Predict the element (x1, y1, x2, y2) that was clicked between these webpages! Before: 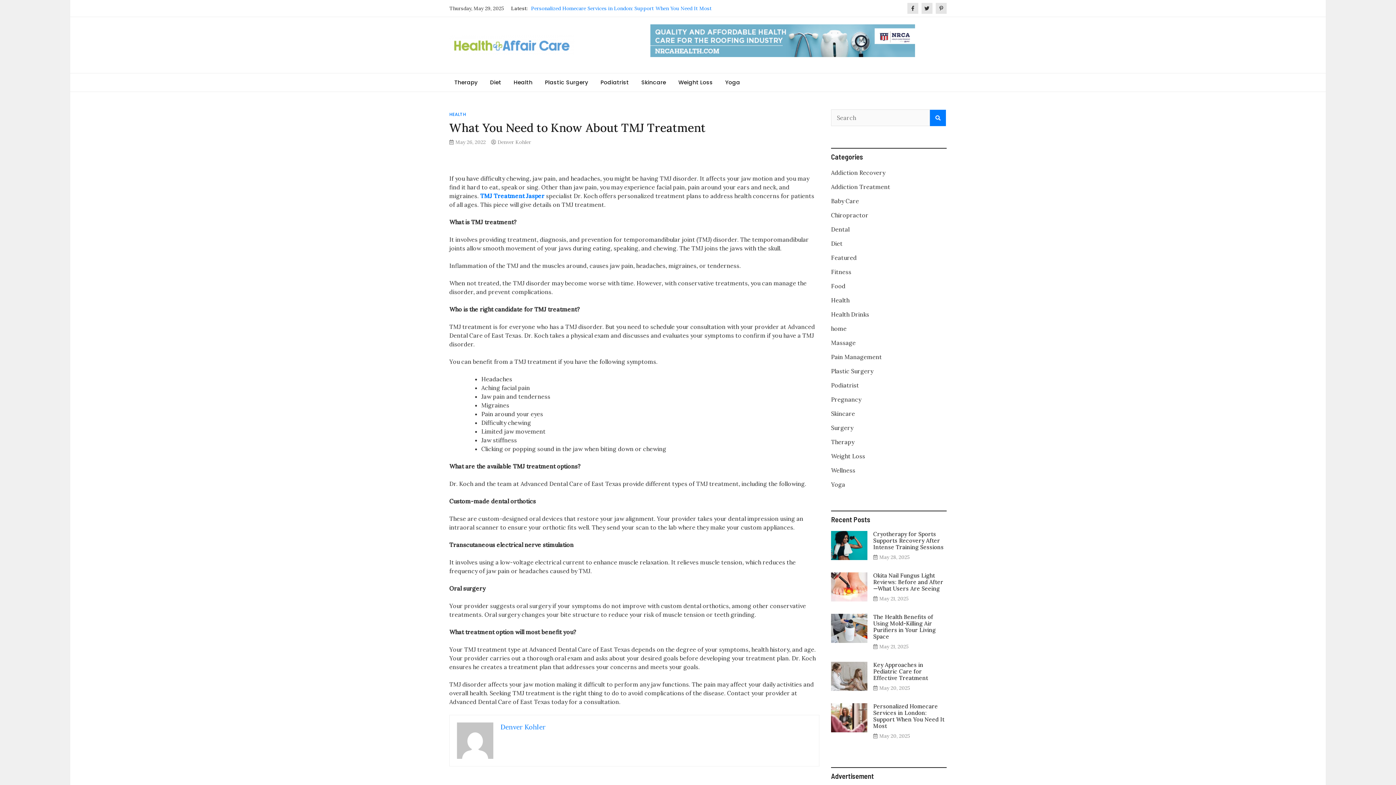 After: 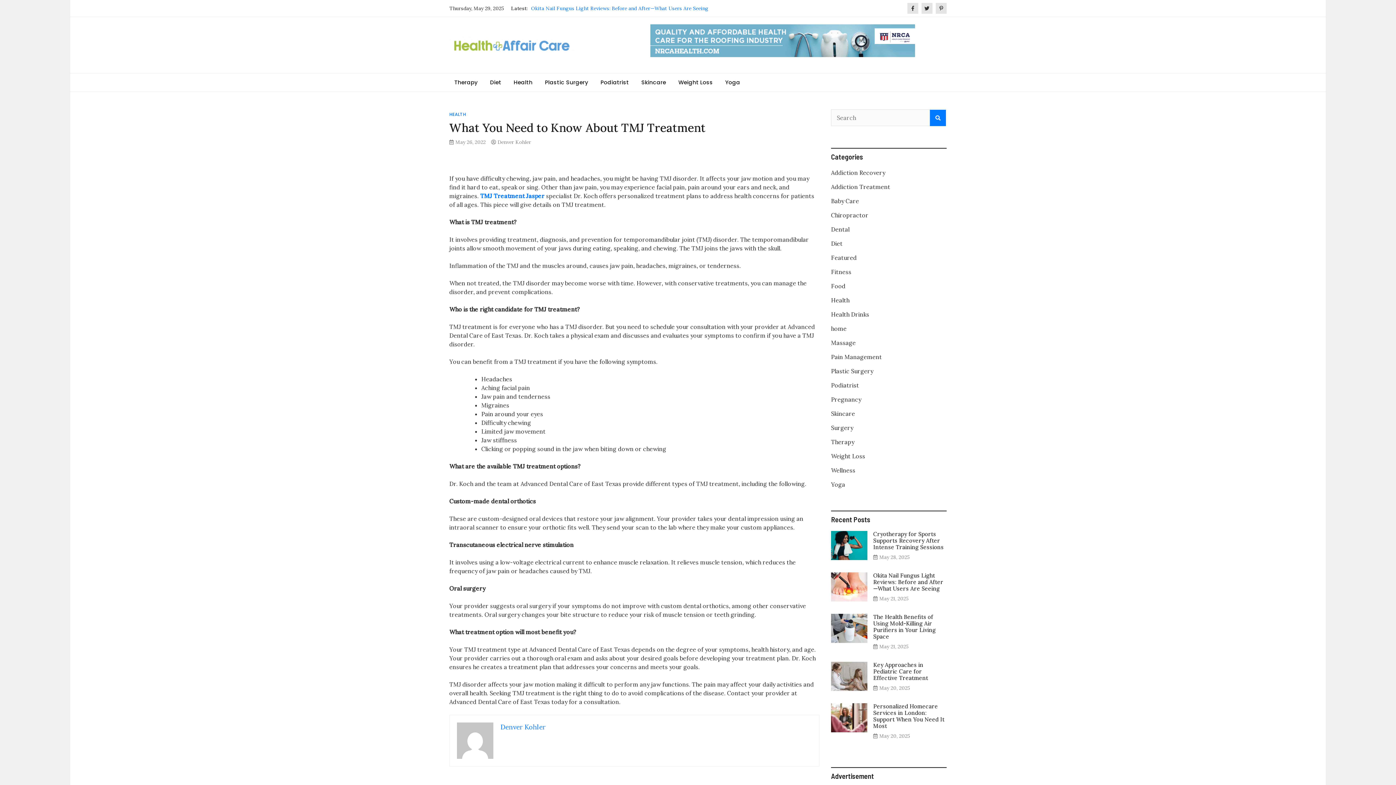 Action: bbox: (907, 2, 918, 13)